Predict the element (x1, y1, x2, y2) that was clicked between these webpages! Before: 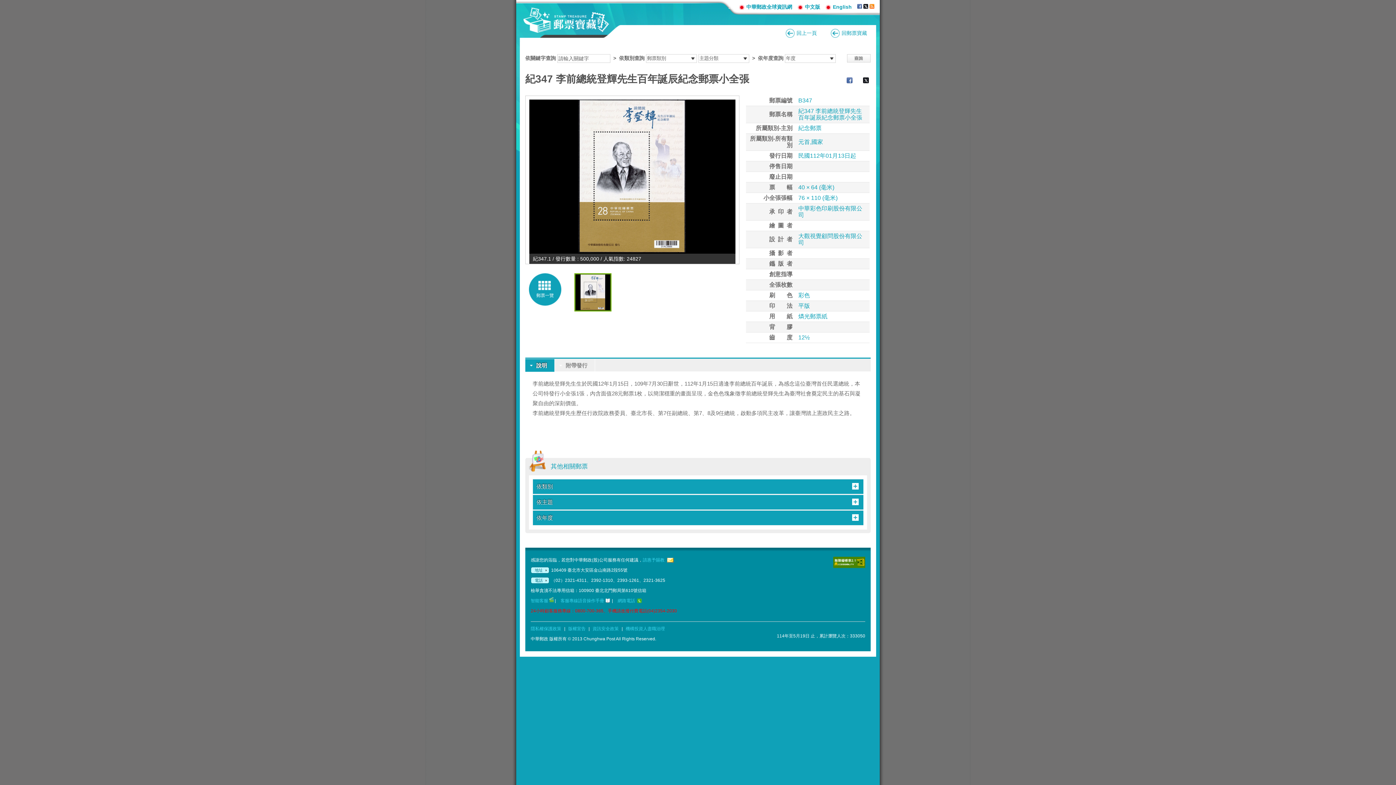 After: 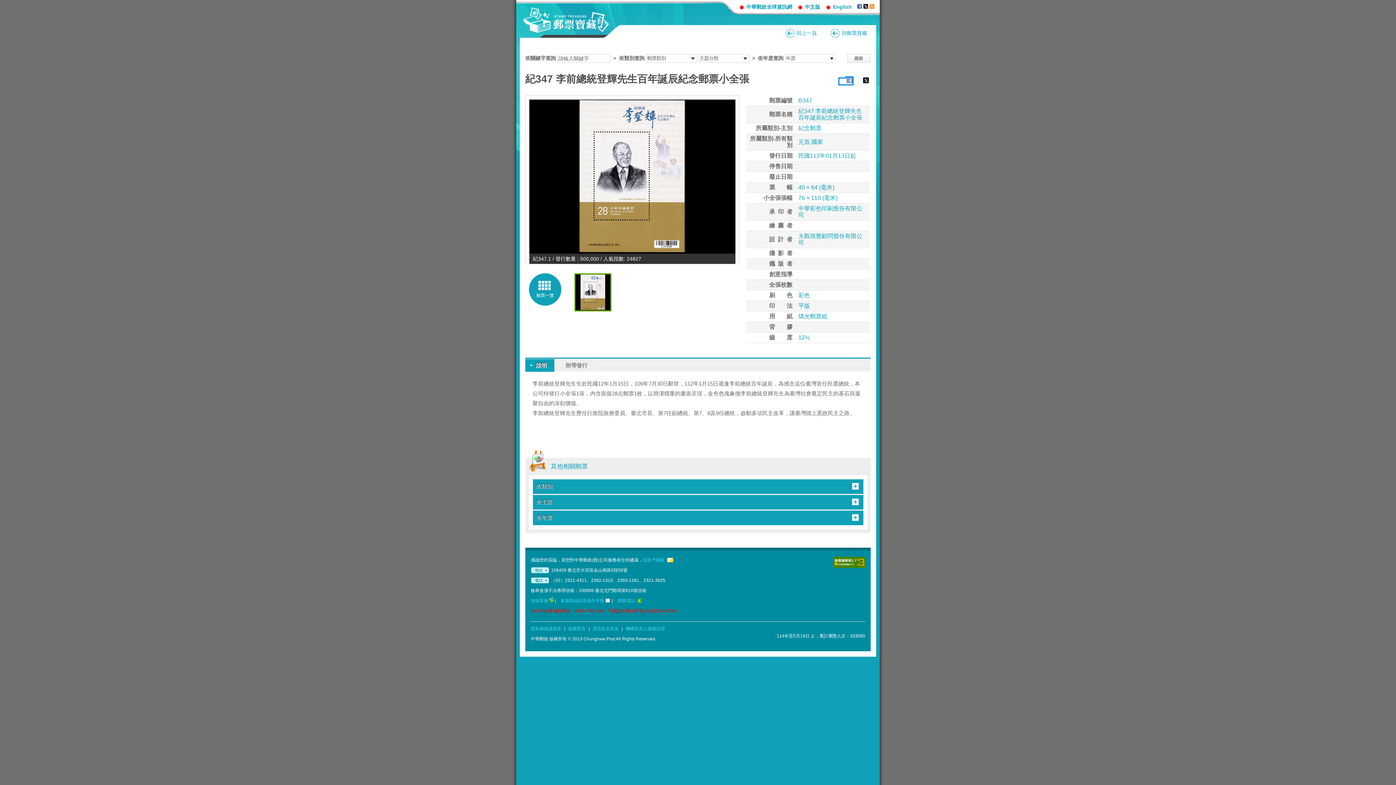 Action: bbox: (839, 78, 852, 84)